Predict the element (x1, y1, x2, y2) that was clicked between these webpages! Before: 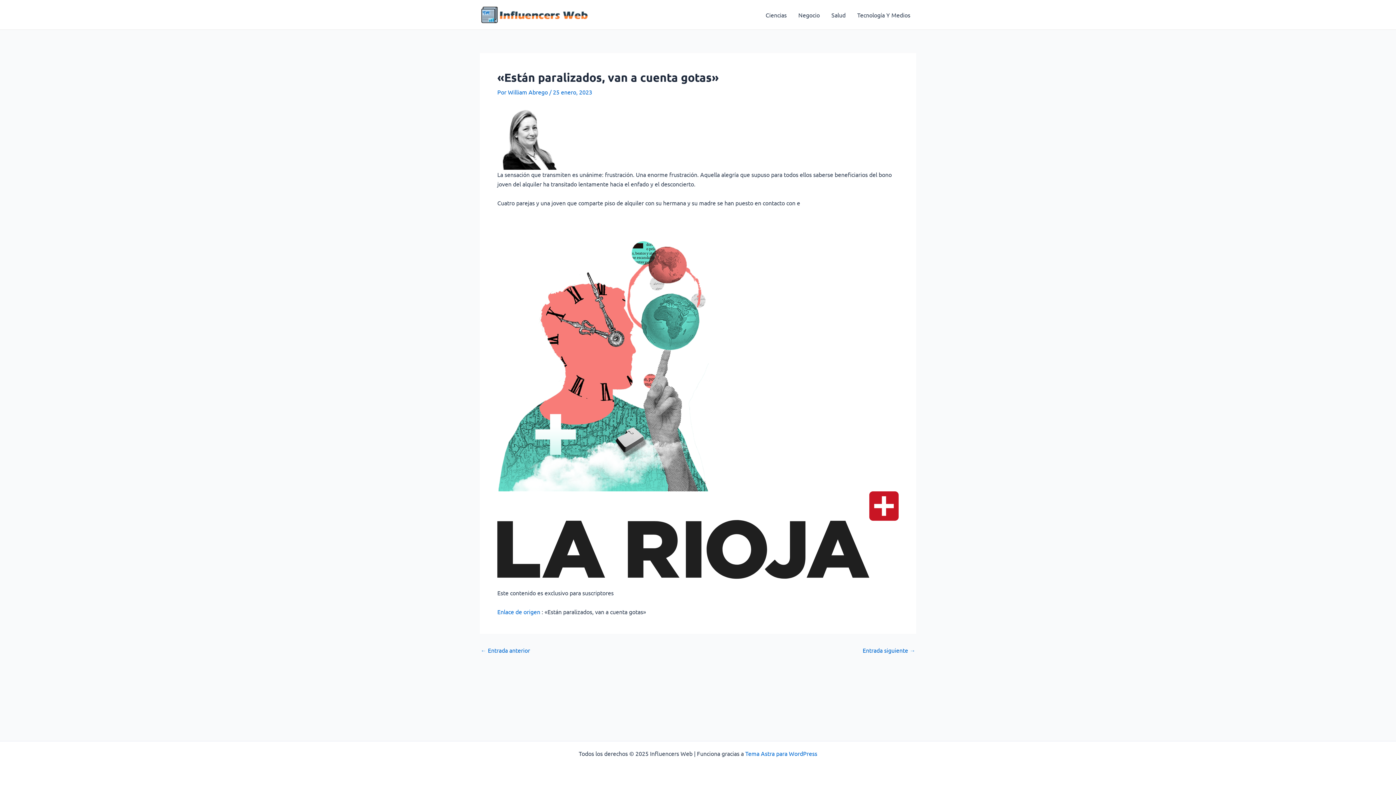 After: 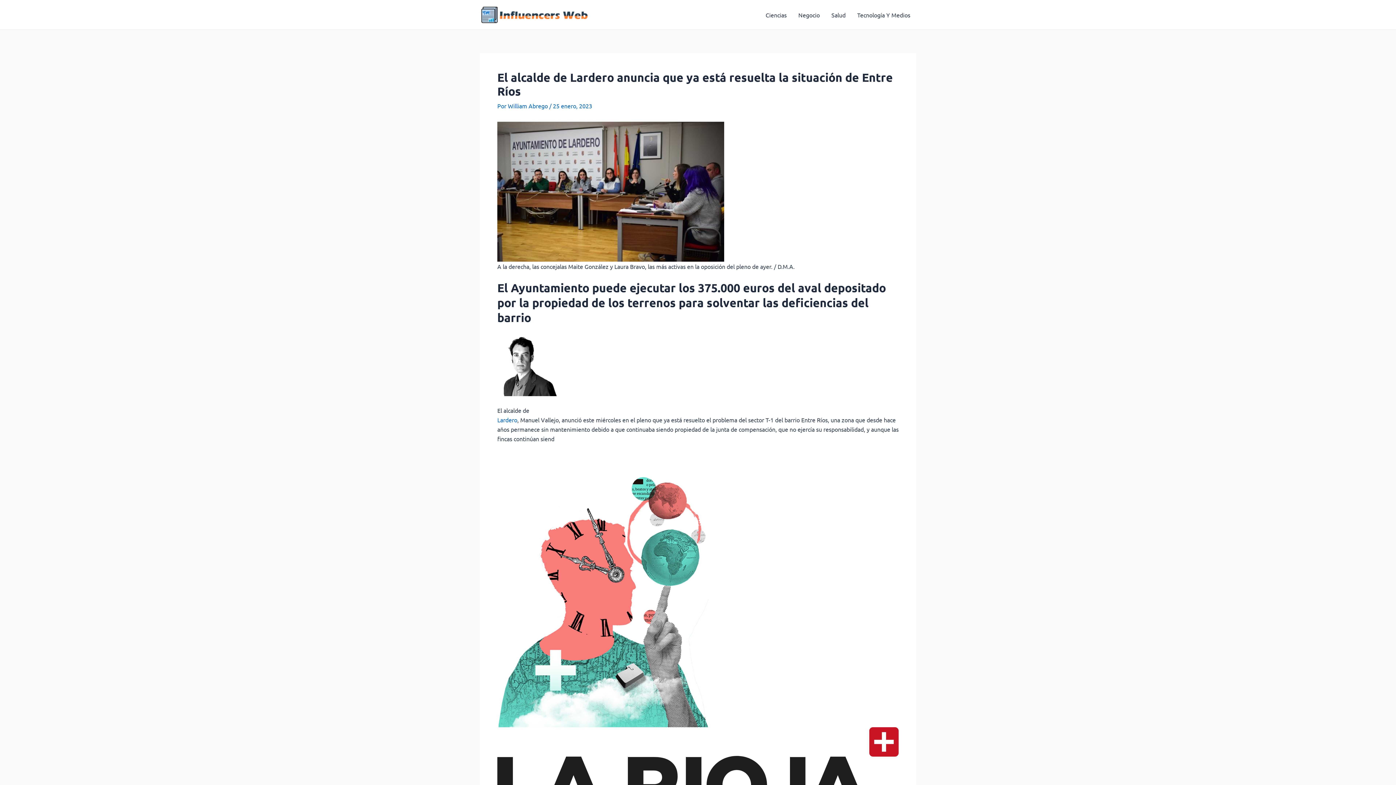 Action: label: Entrada siguiente → bbox: (862, 647, 915, 653)